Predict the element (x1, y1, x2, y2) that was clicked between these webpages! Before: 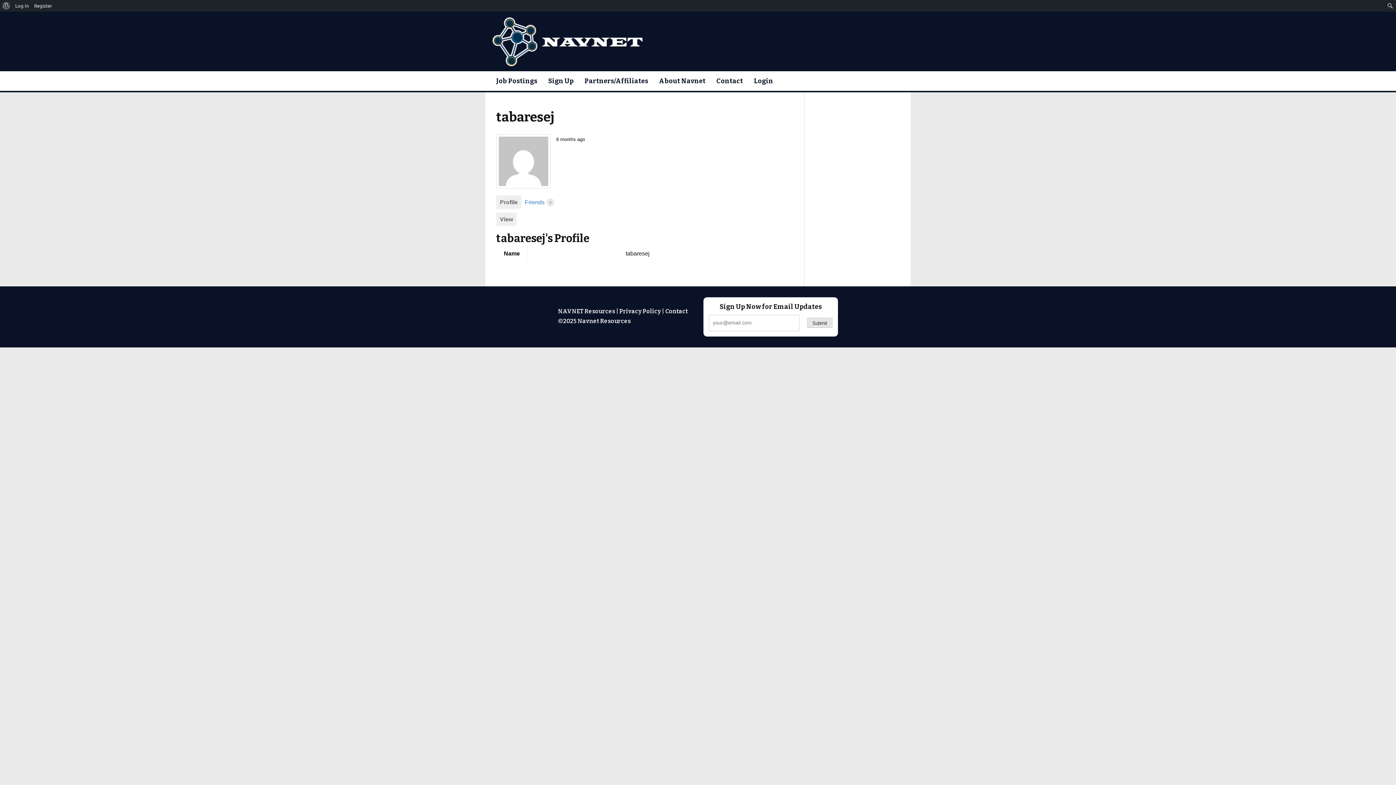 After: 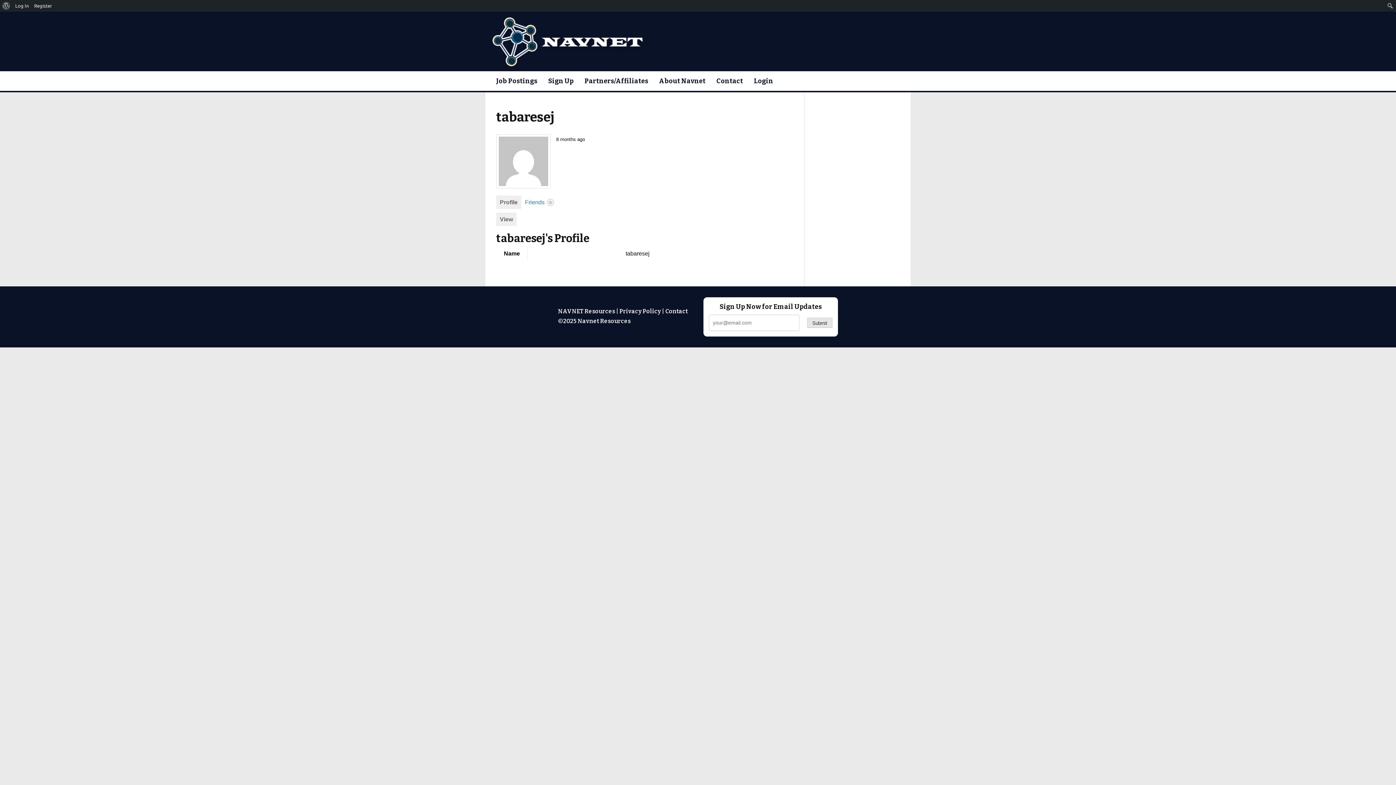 Action: bbox: (496, 195, 521, 209) label: Profile